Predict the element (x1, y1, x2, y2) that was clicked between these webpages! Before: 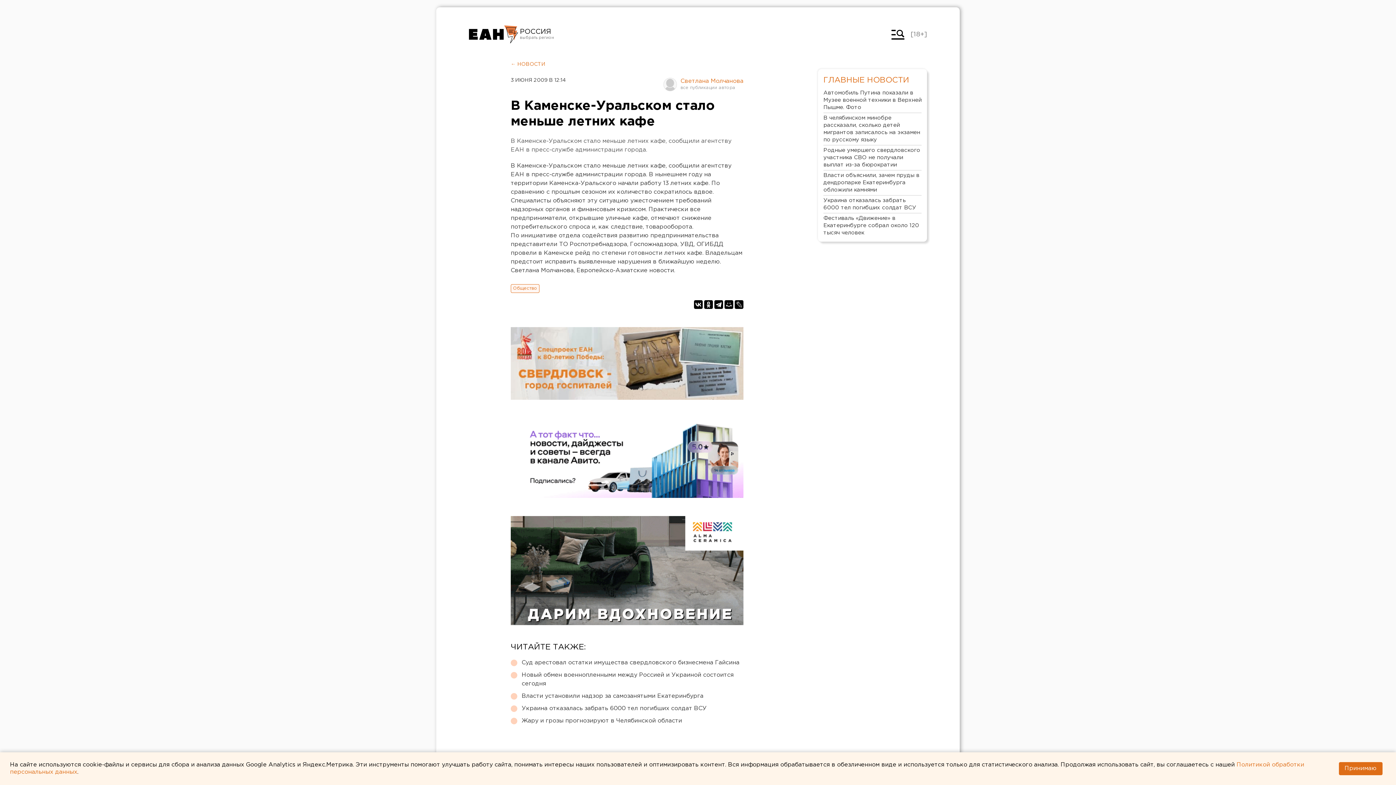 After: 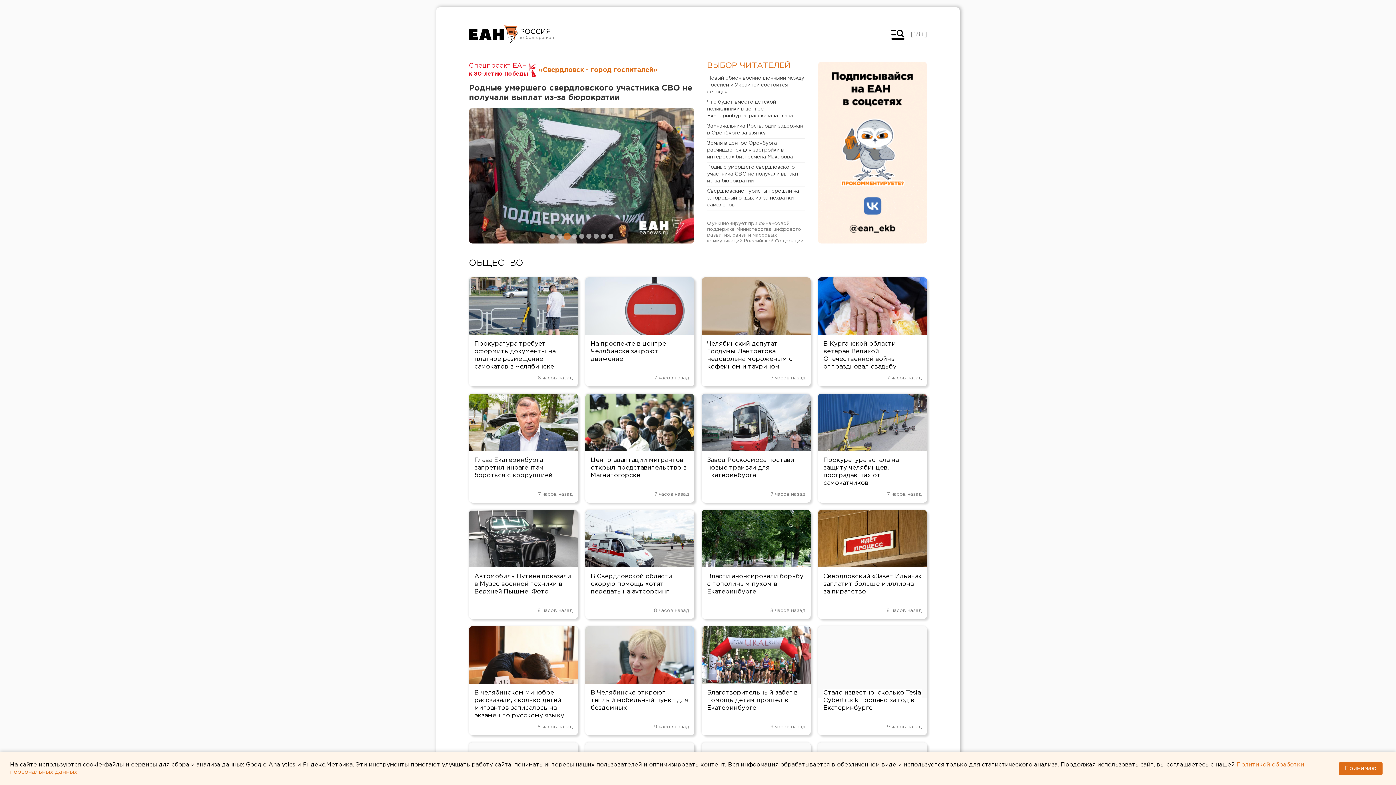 Action: bbox: (510, 284, 539, 293) label: Общество